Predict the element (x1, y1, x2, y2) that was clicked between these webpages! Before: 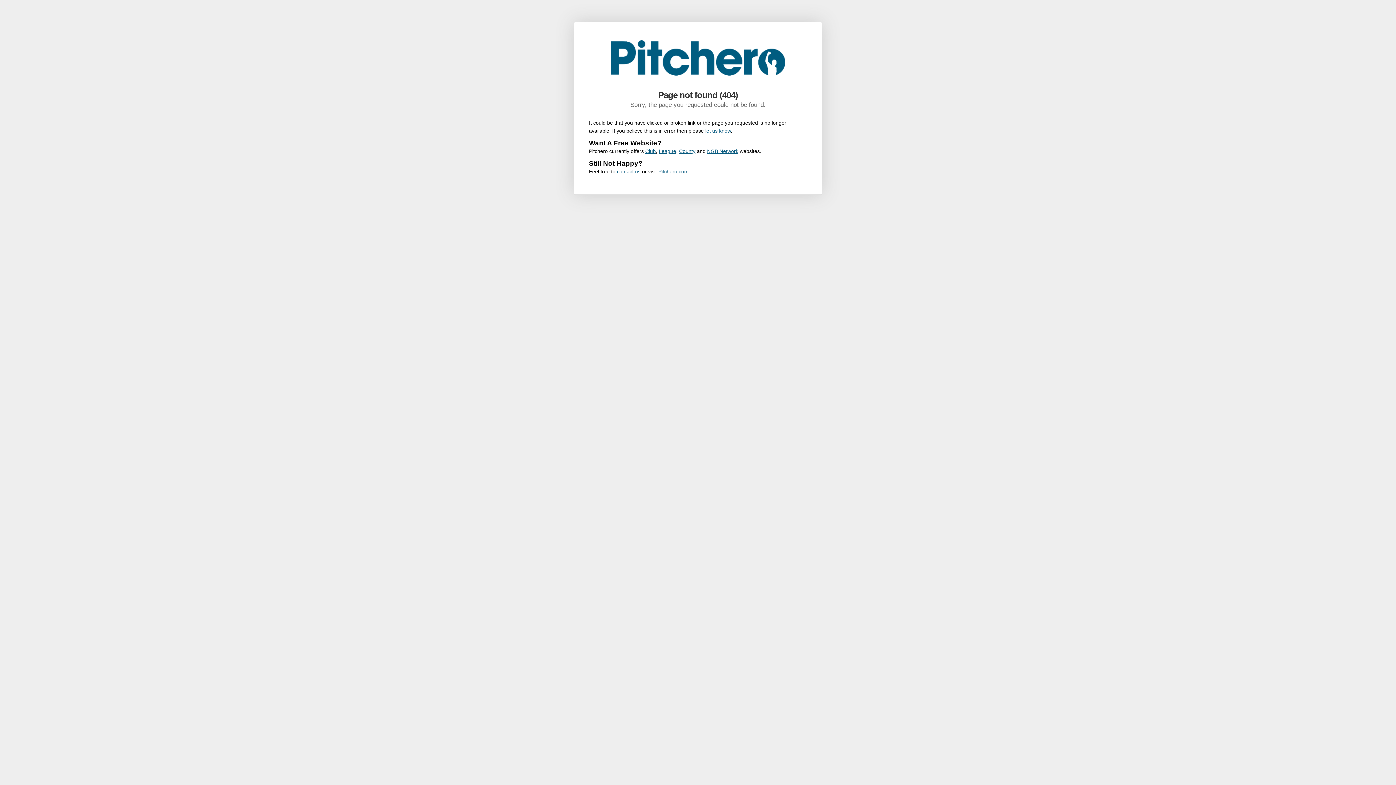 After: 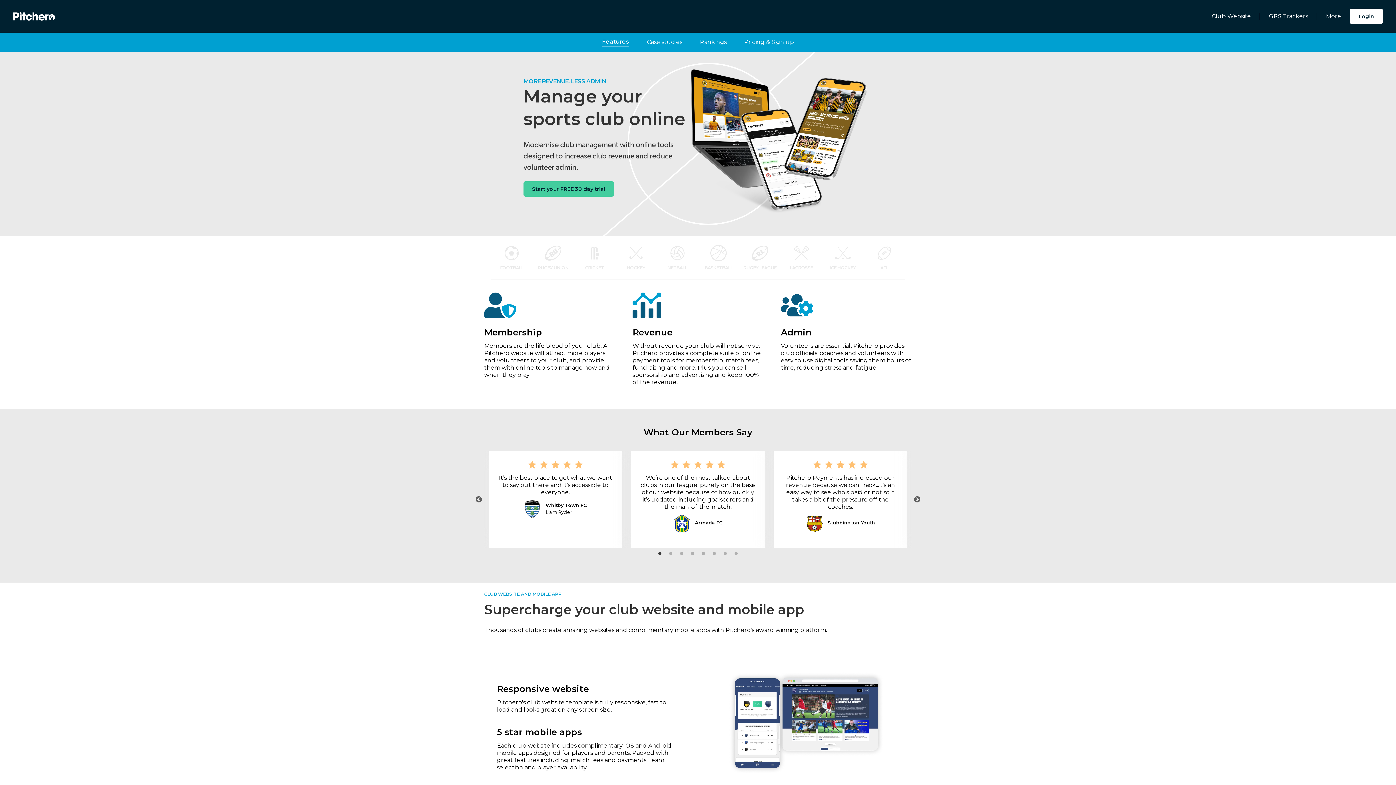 Action: label: Club bbox: (645, 148, 656, 154)